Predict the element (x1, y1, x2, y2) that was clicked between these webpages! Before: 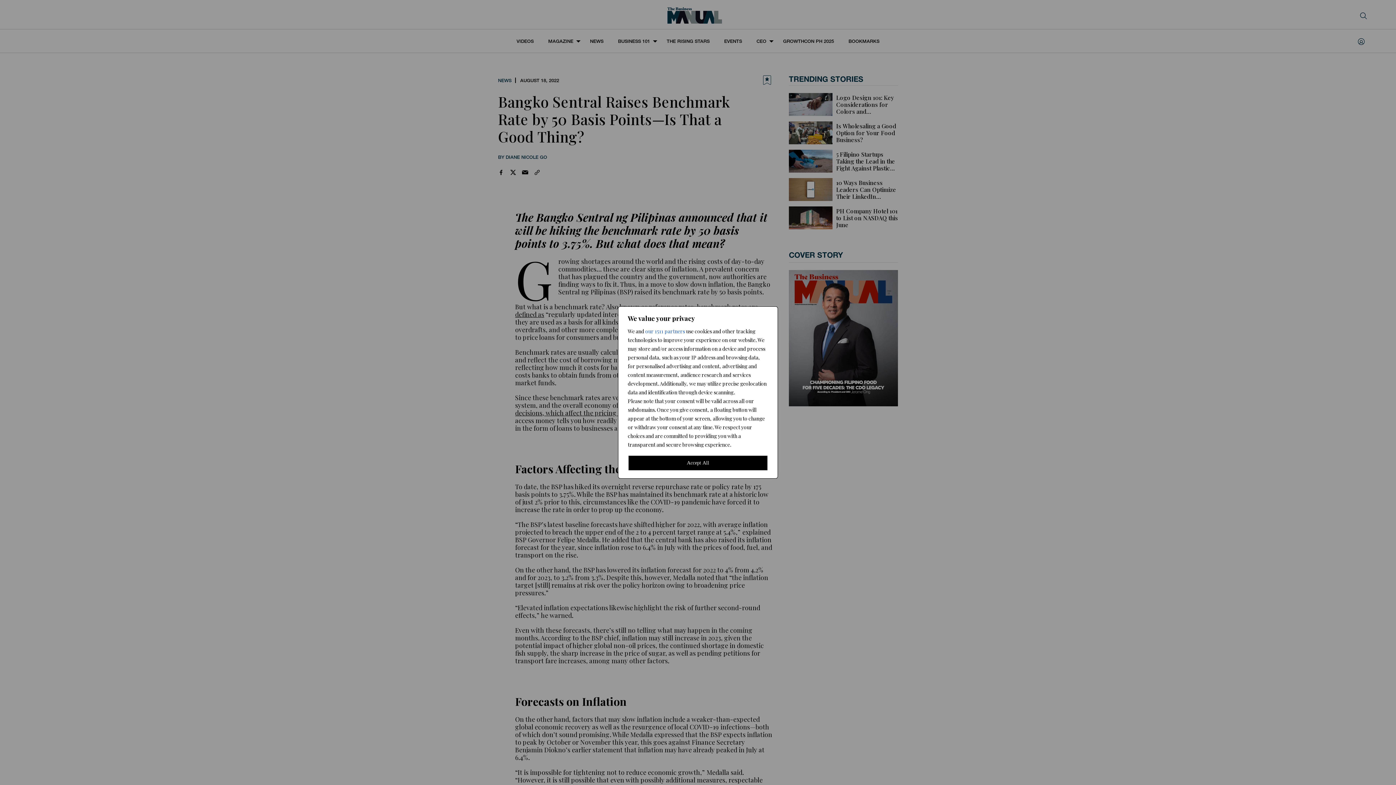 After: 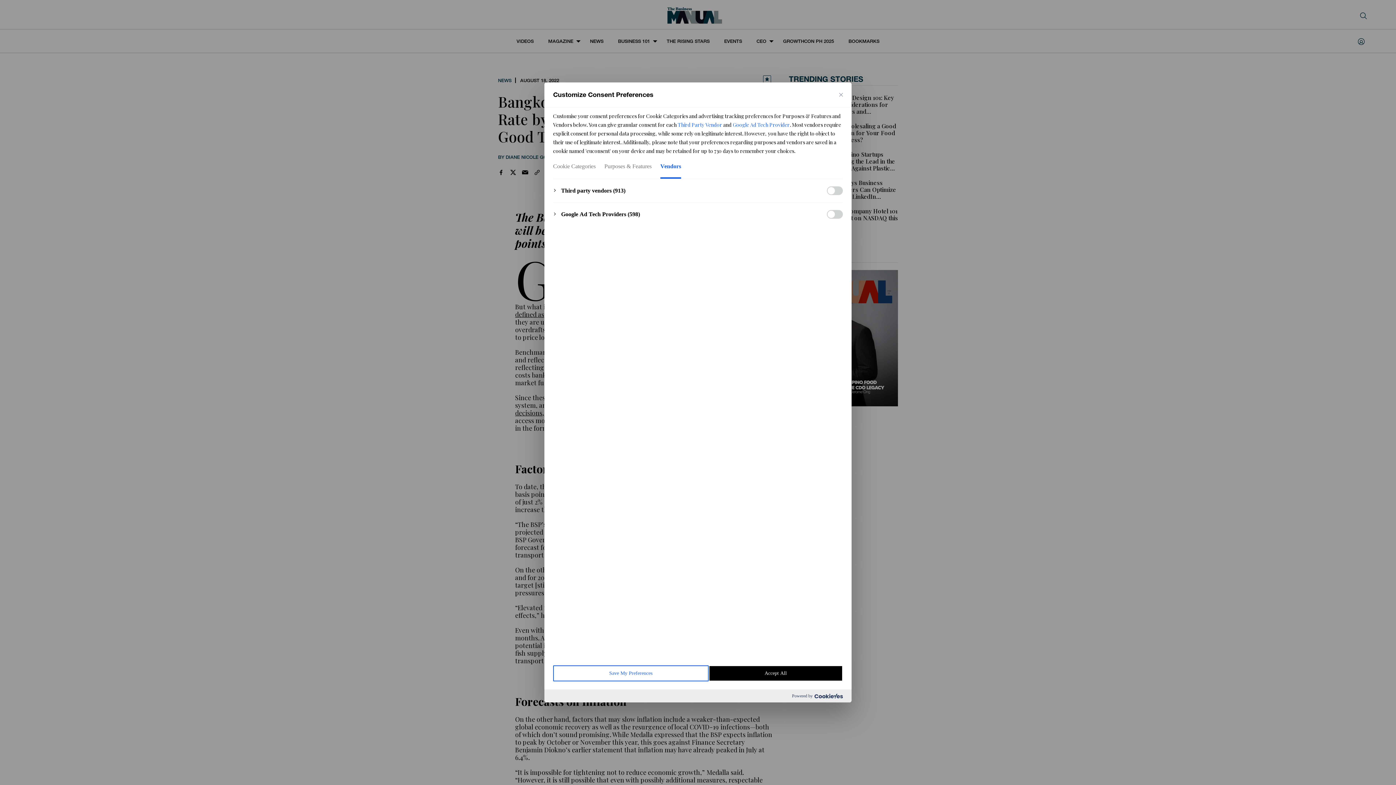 Action: label: our 1511 partners bbox: (645, 327, 685, 336)